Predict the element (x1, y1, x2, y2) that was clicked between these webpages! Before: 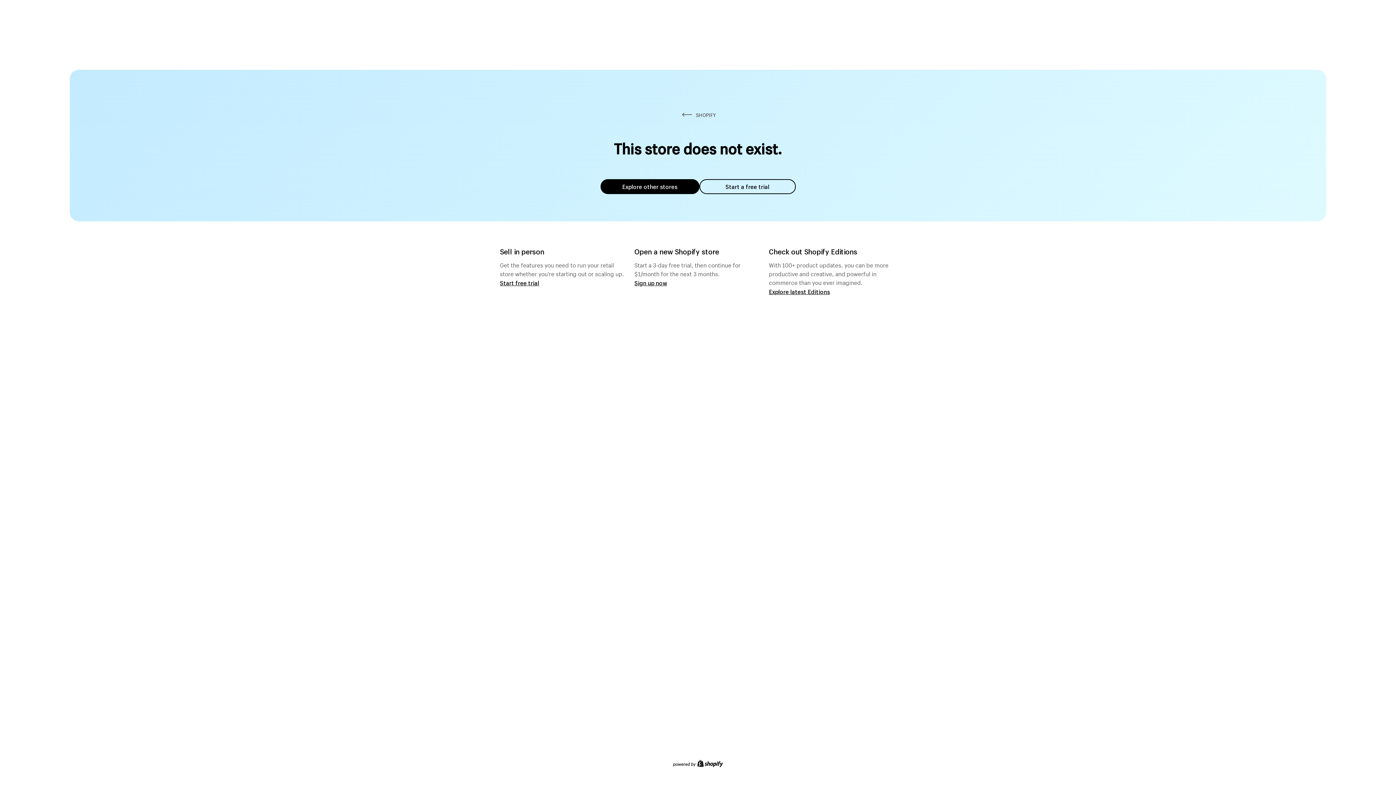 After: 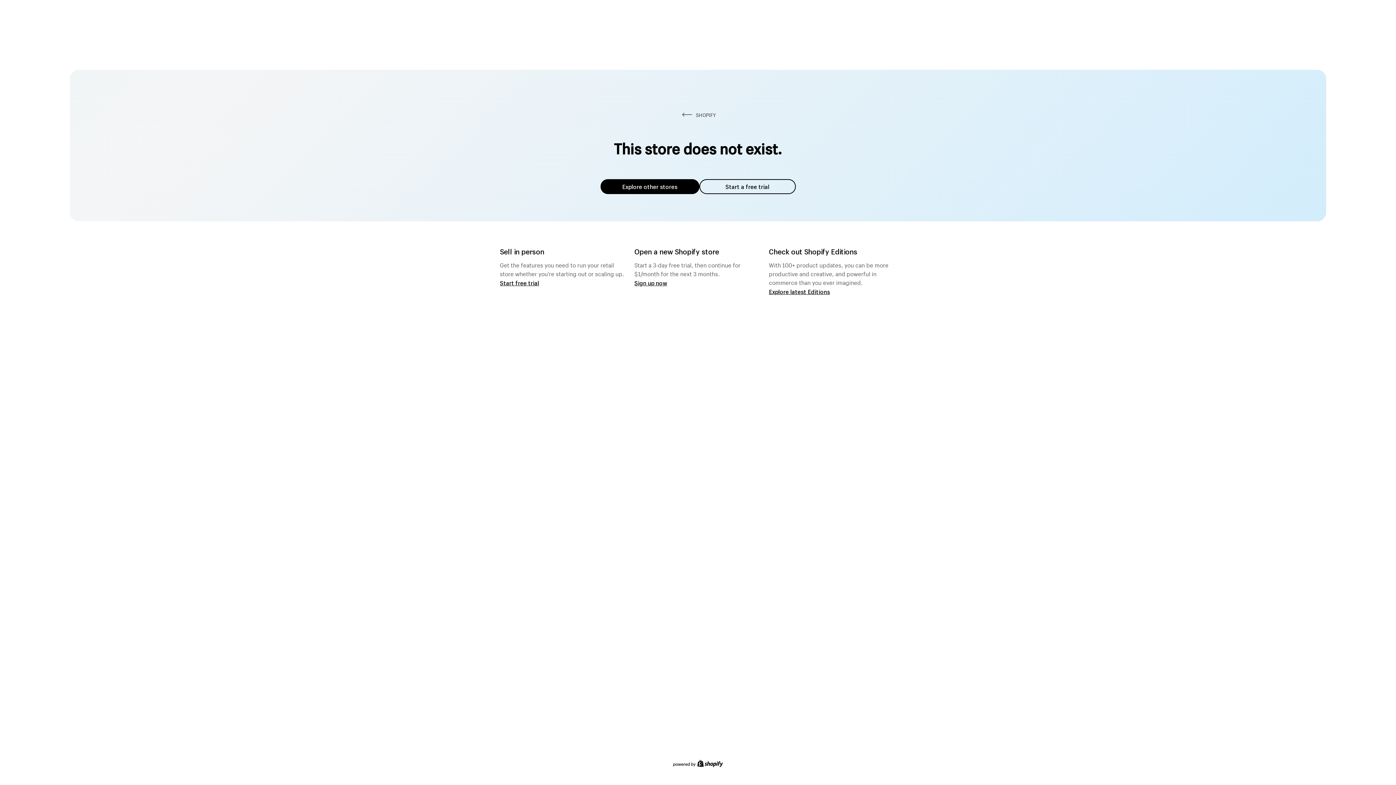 Action: label: Explore other stores bbox: (600, 179, 699, 194)